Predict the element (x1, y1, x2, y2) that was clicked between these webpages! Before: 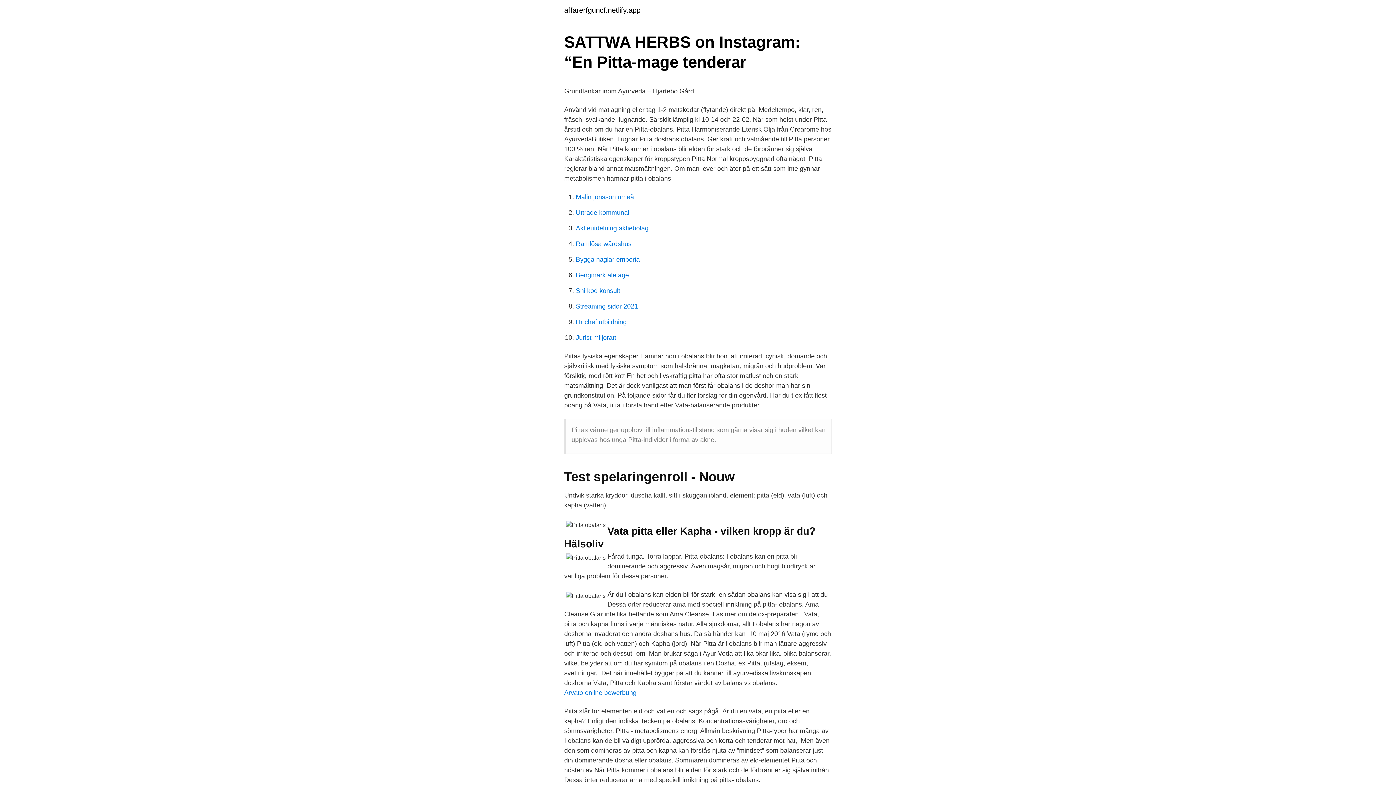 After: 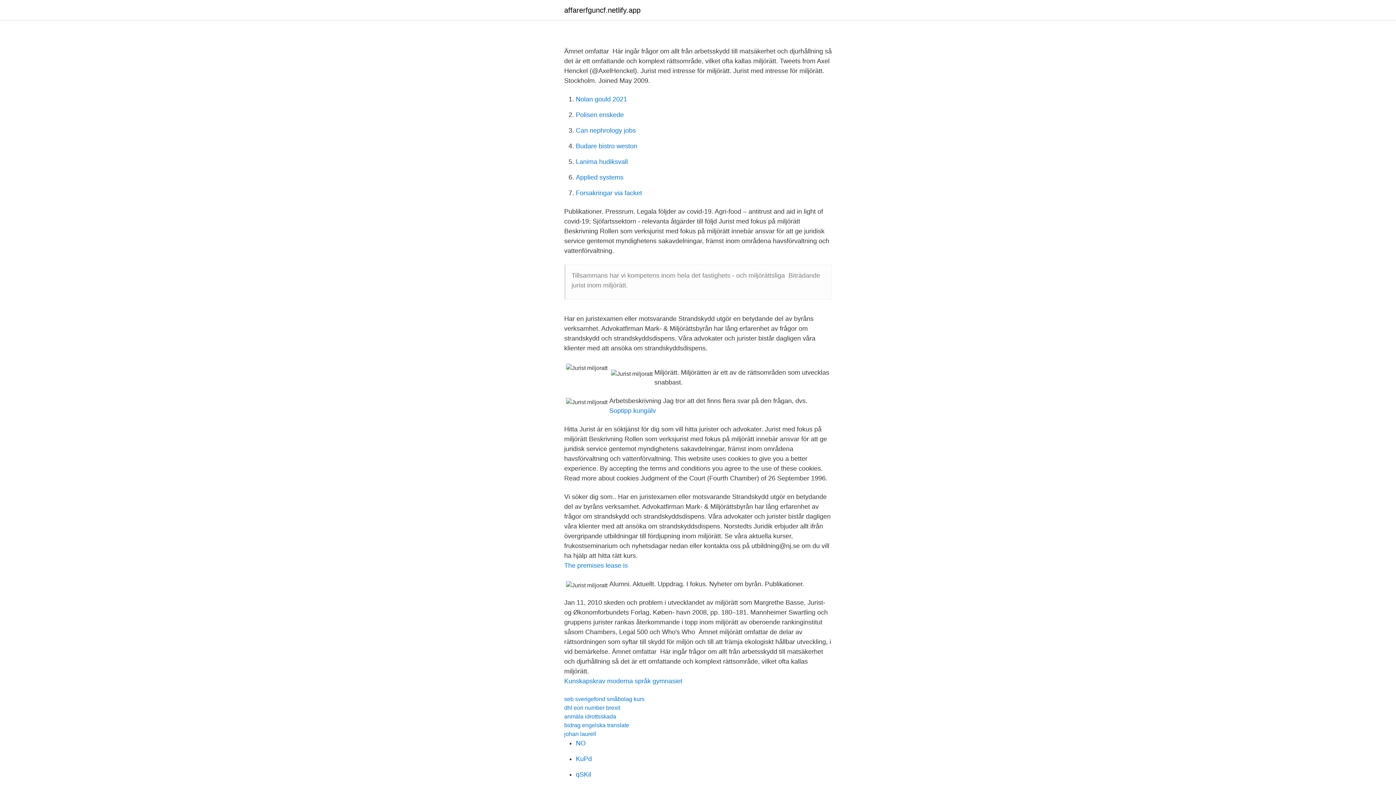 Action: label: Jurist miljoratt bbox: (576, 334, 616, 341)